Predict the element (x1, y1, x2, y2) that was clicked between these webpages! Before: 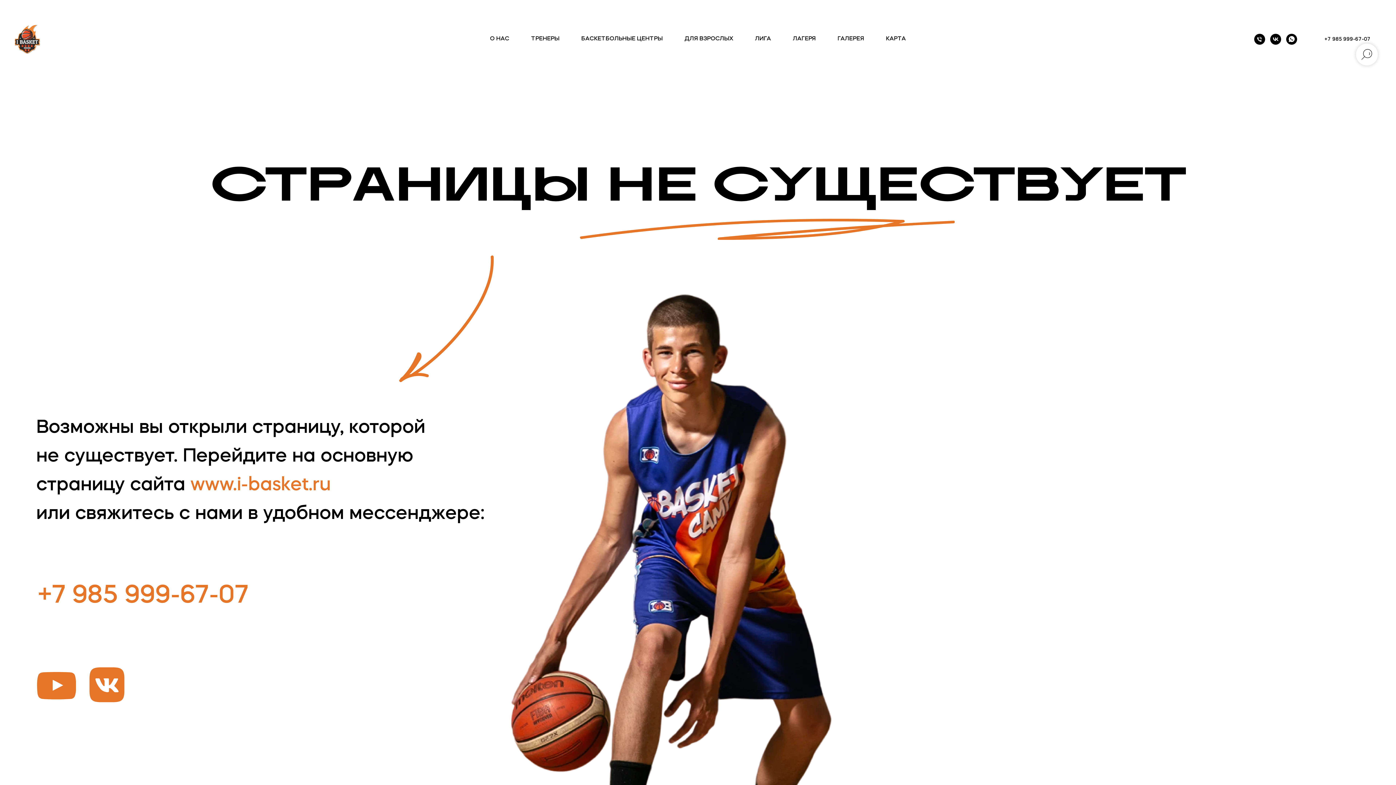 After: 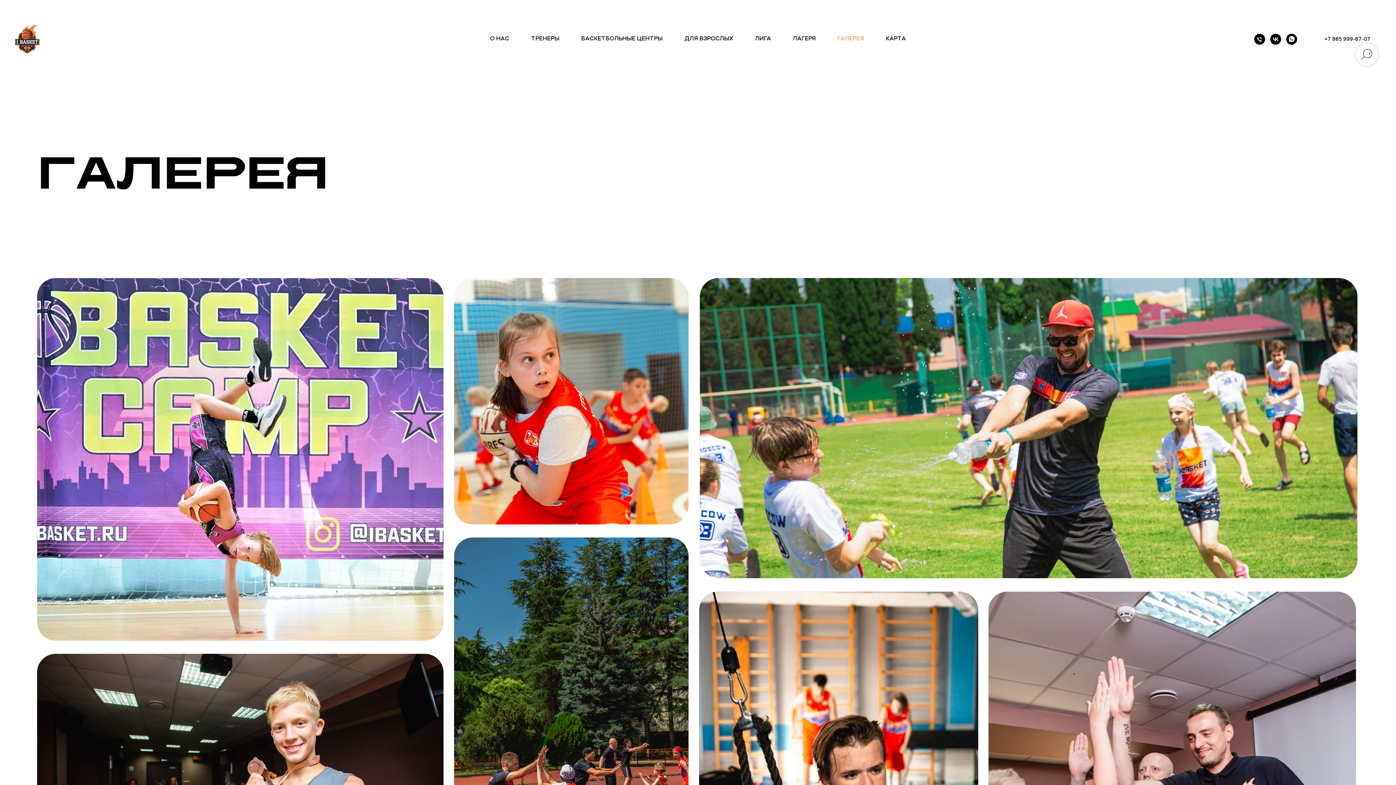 Action: label: ГАЛЕРЕЯ bbox: (837, 36, 864, 41)